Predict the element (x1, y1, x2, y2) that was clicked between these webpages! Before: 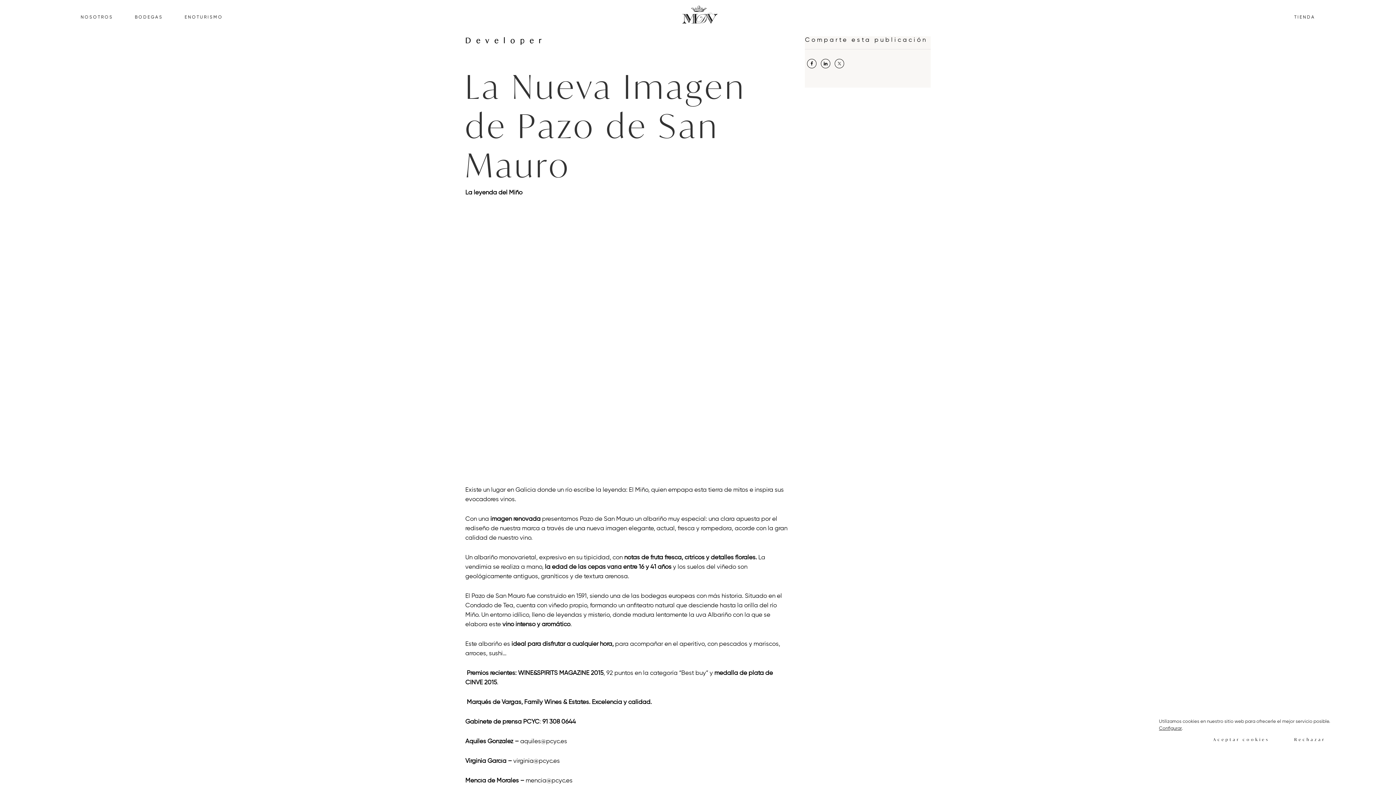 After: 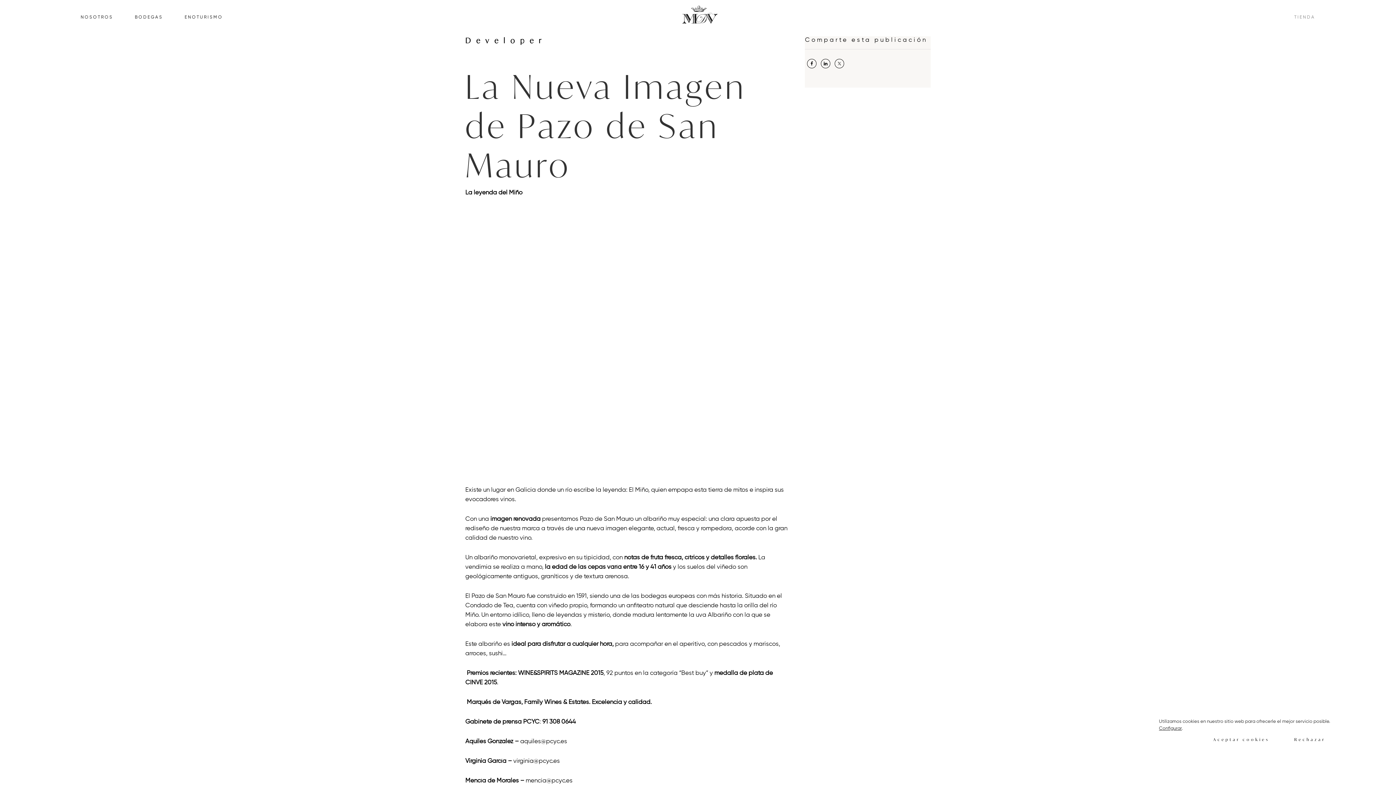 Action: label: TIENDA bbox: (1283, 10, 1326, 24)